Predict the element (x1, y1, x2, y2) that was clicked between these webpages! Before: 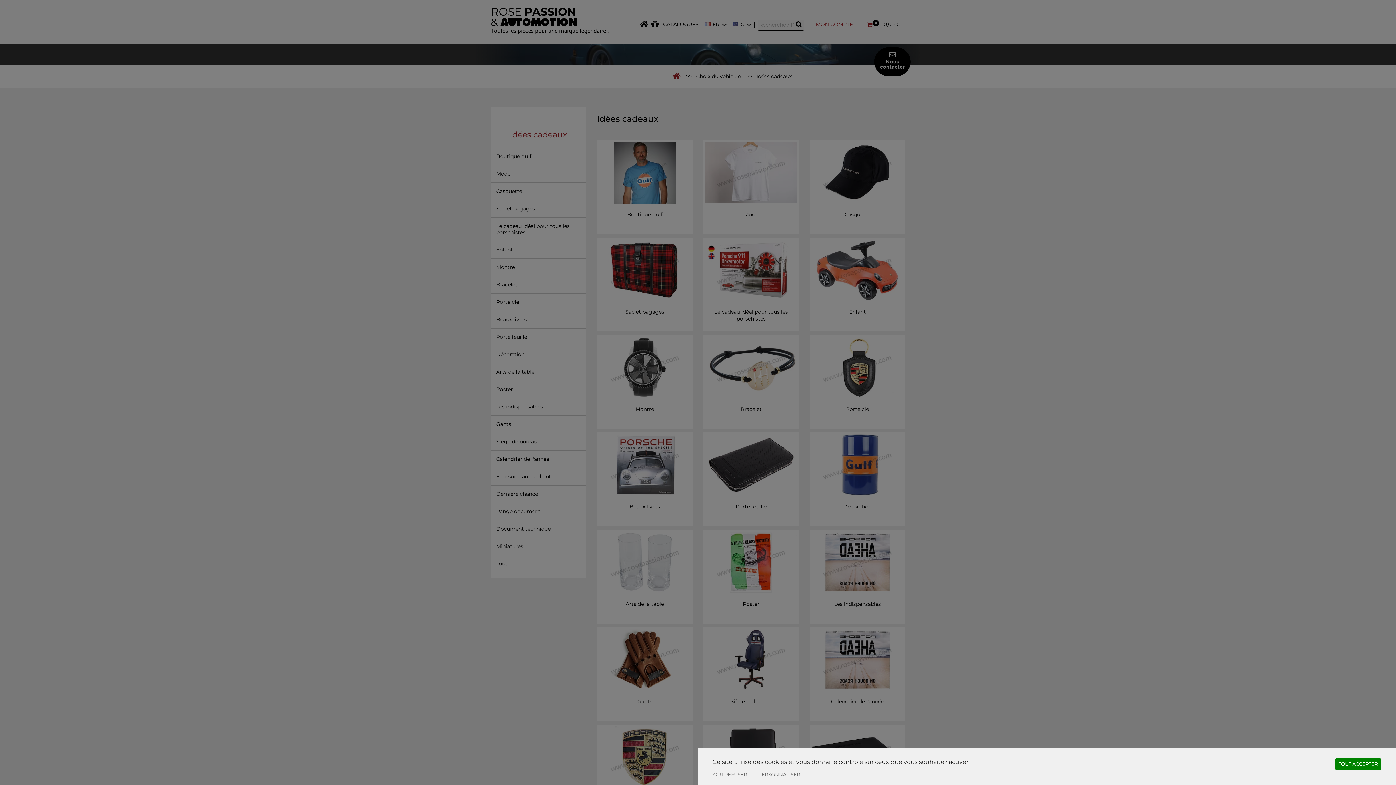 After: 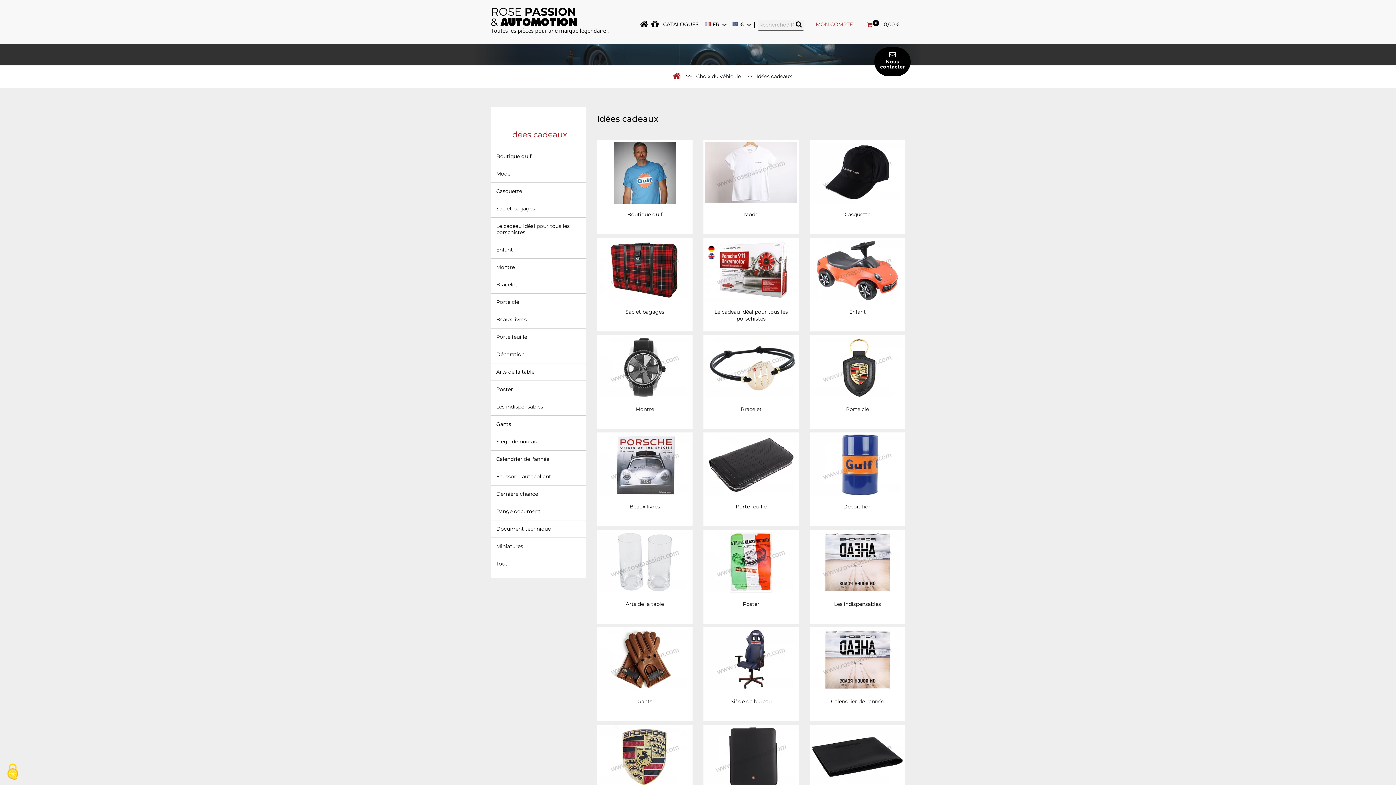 Action: bbox: (707, 769, 750, 780) label: TOUT REFUSER